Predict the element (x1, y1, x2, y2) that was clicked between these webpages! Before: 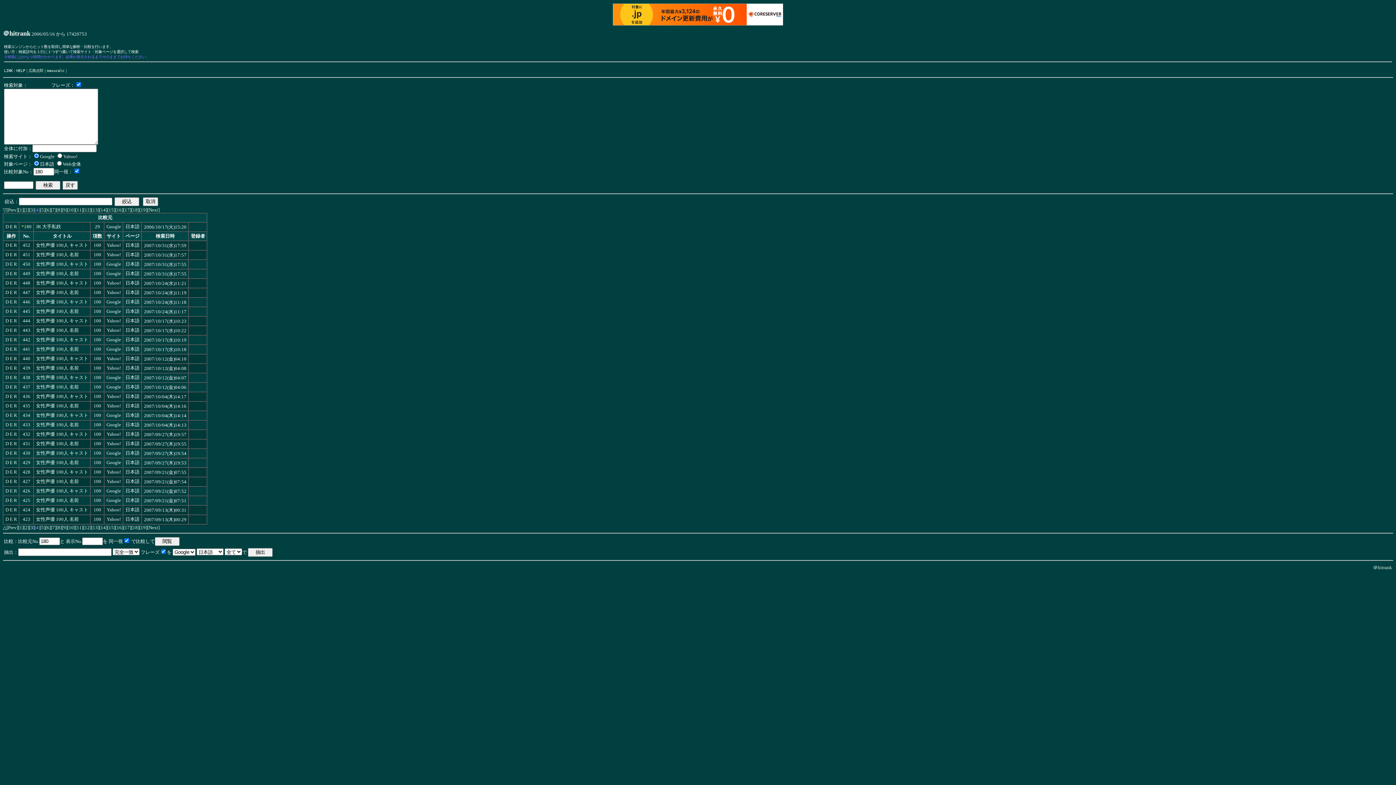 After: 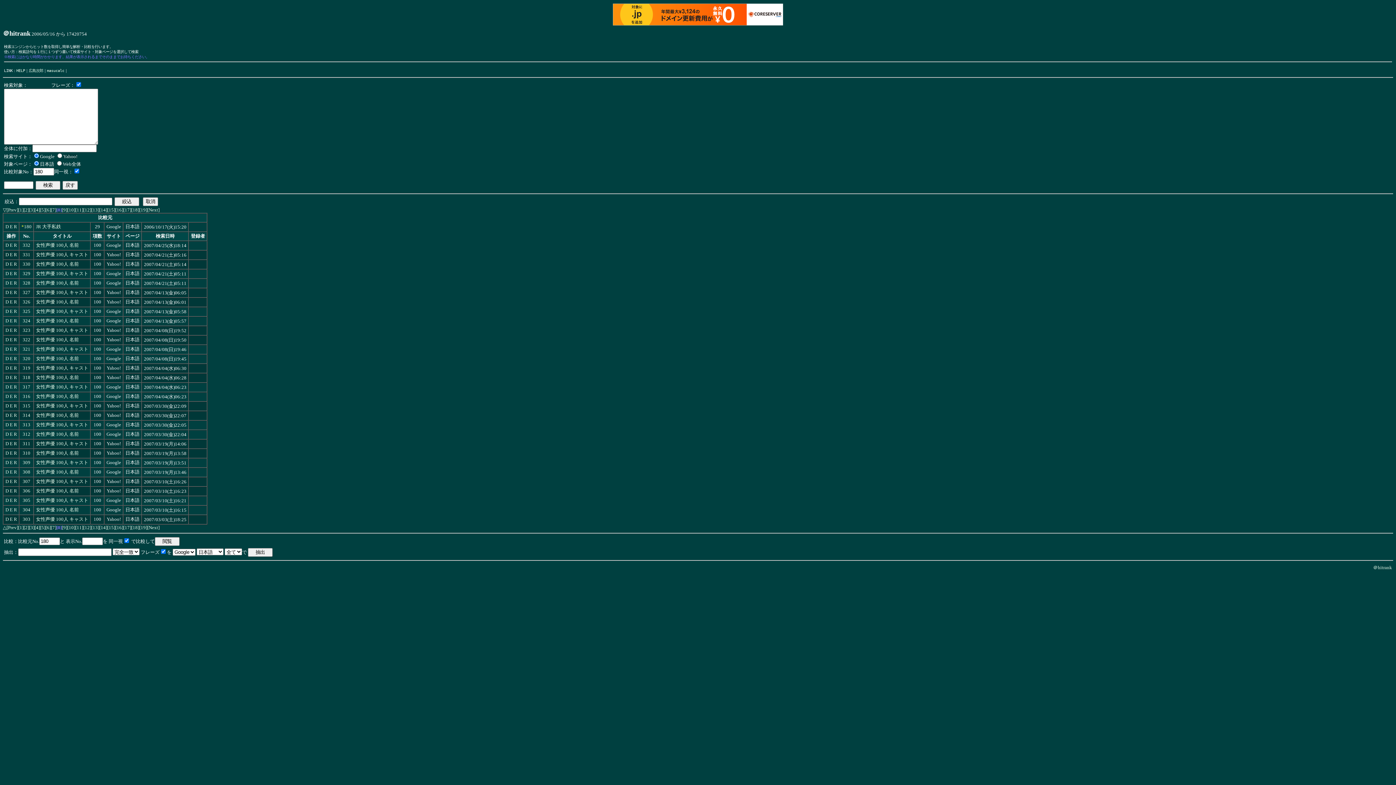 Action: bbox: (56, 207, 61, 212) label: [8]